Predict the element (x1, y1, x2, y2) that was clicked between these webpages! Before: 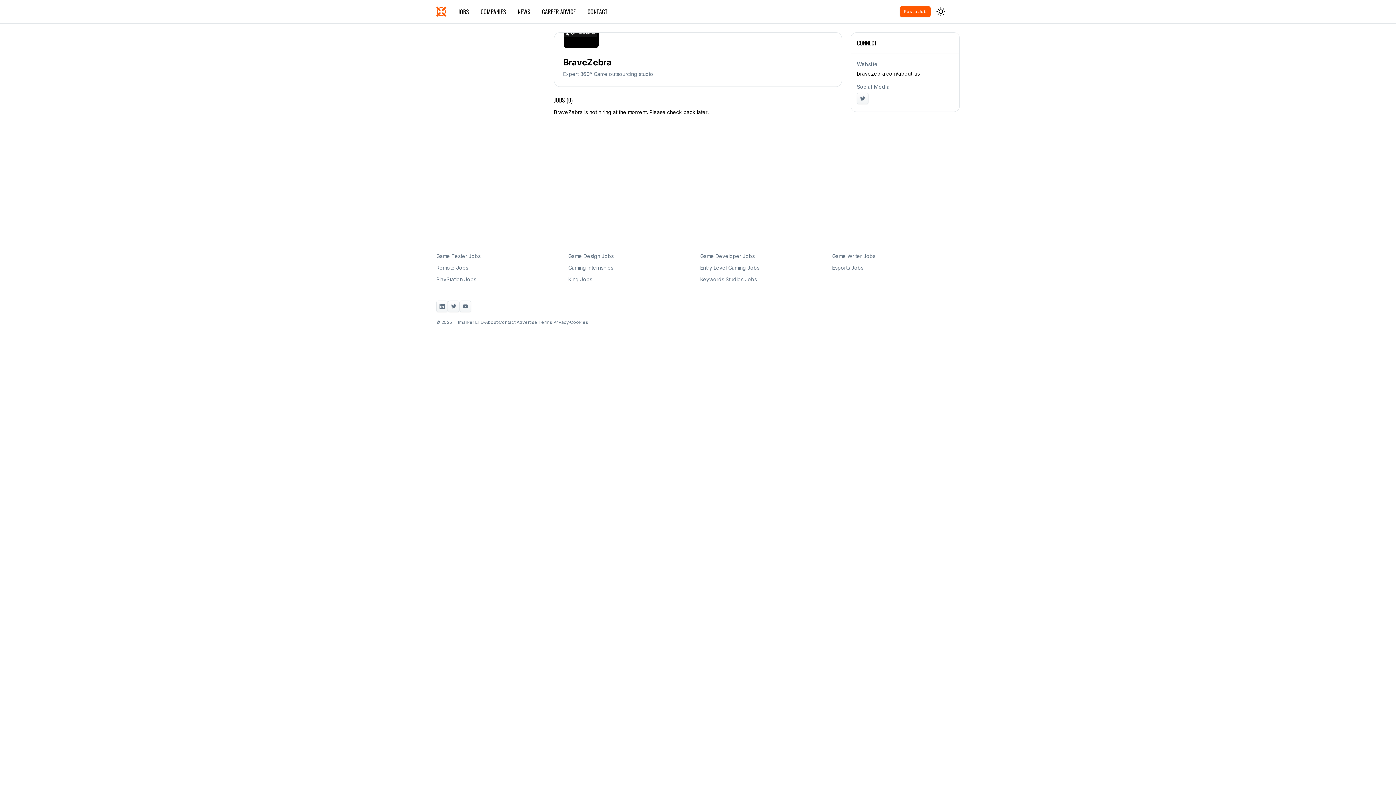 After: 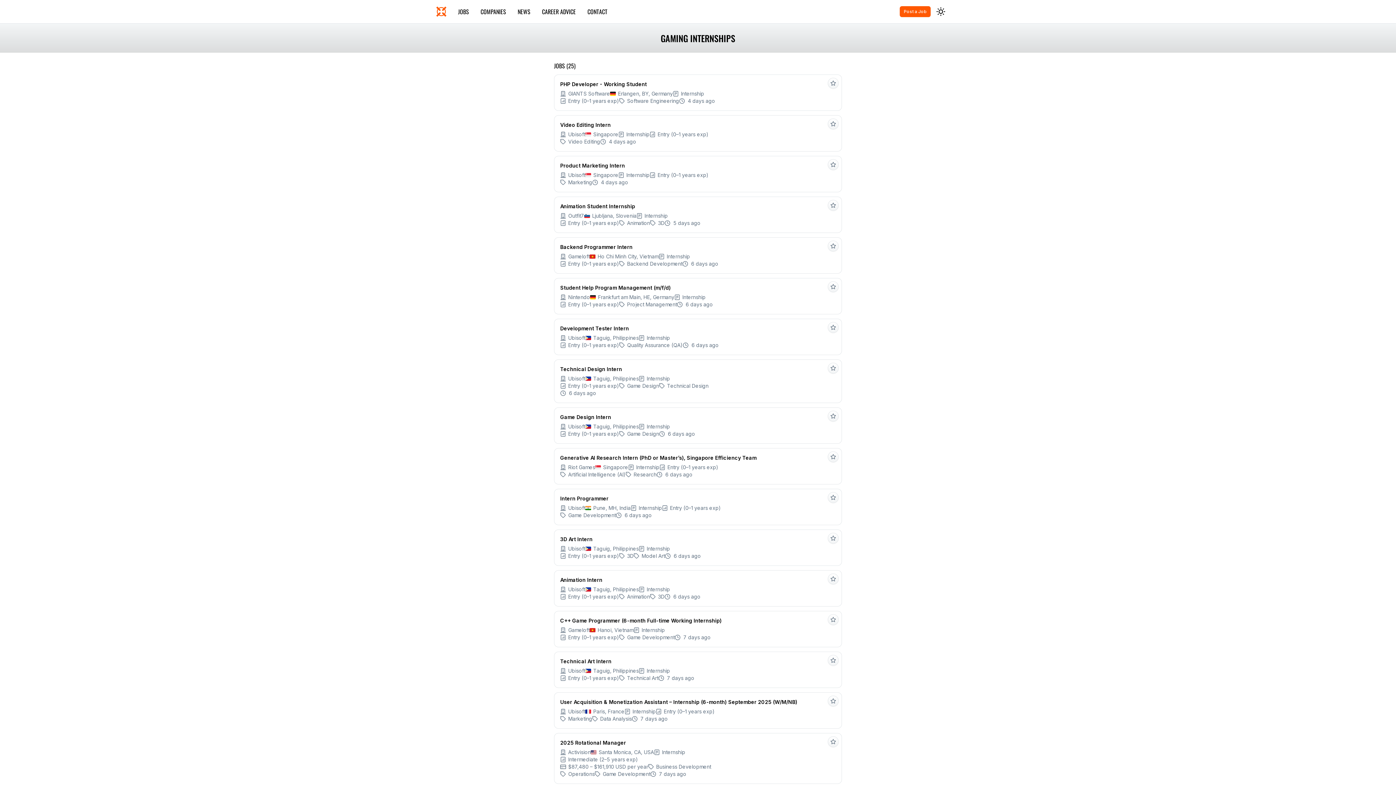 Action: label: Gaming Internships bbox: (568, 264, 696, 271)